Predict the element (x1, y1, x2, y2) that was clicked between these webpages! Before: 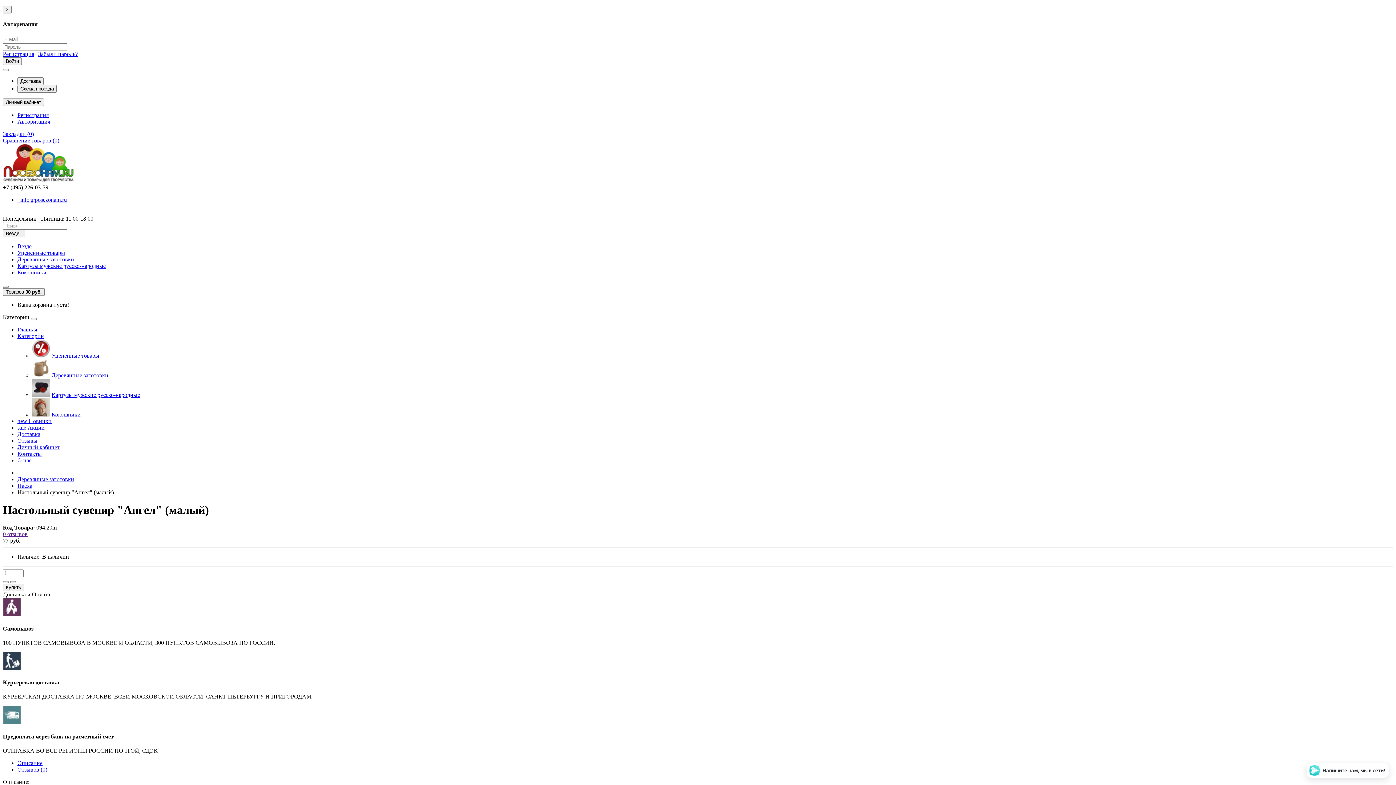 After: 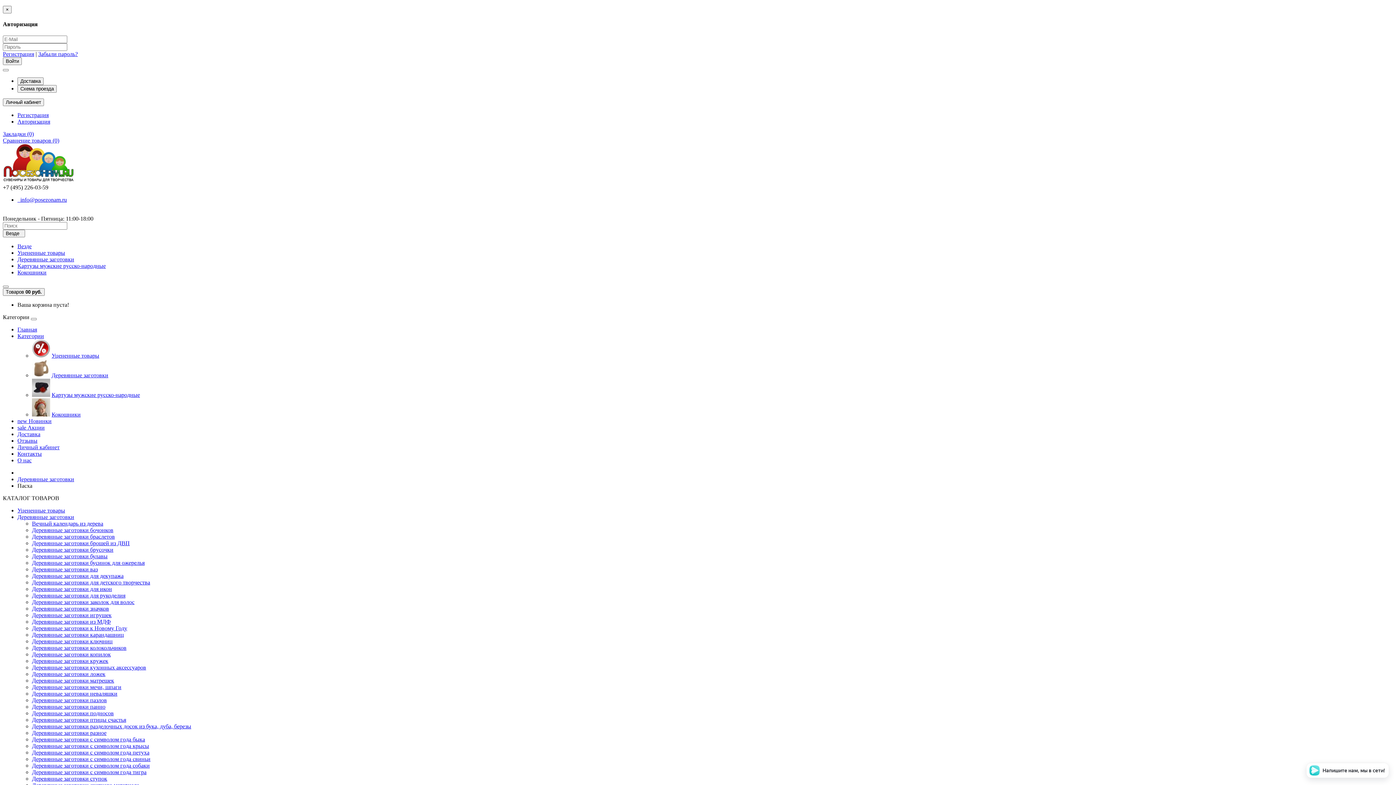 Action: bbox: (17, 450, 41, 456) label: Контакты